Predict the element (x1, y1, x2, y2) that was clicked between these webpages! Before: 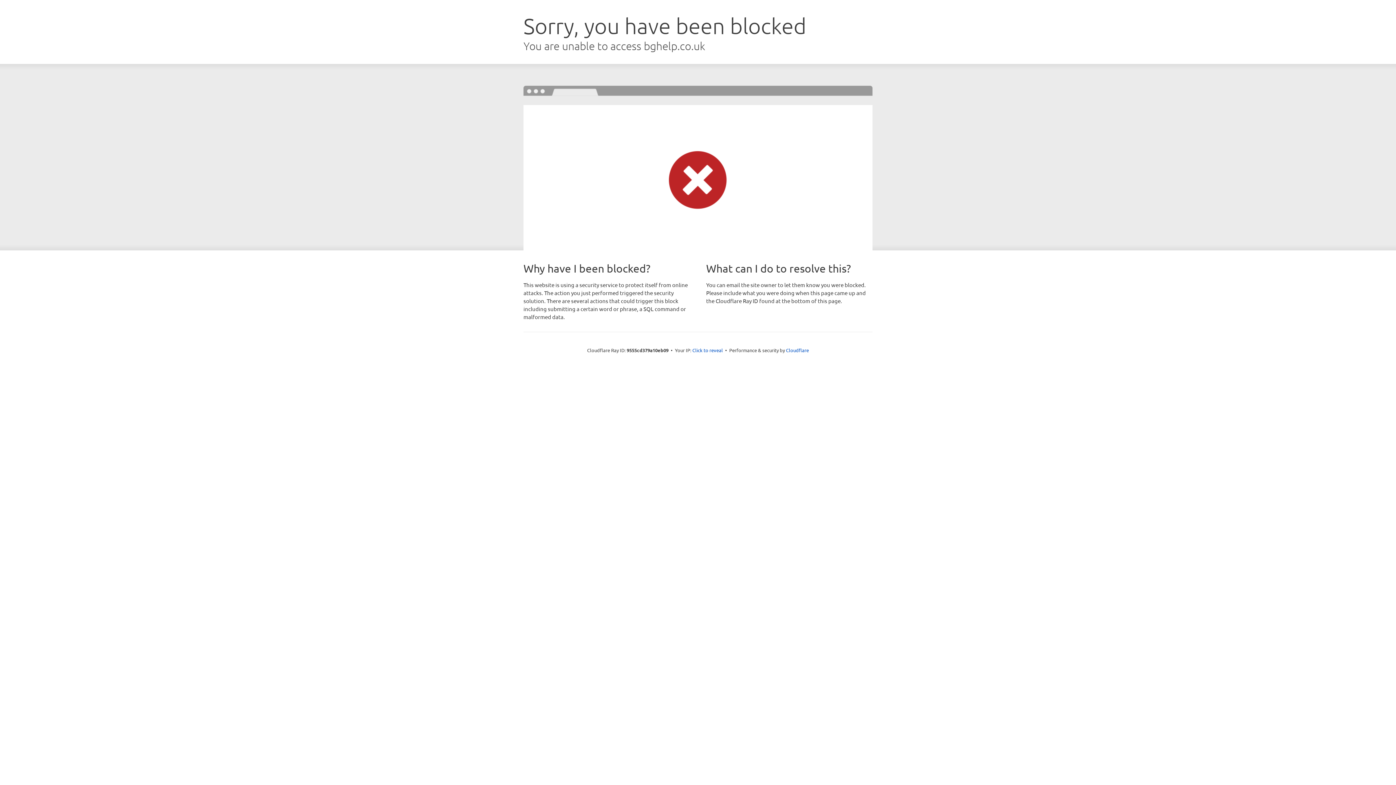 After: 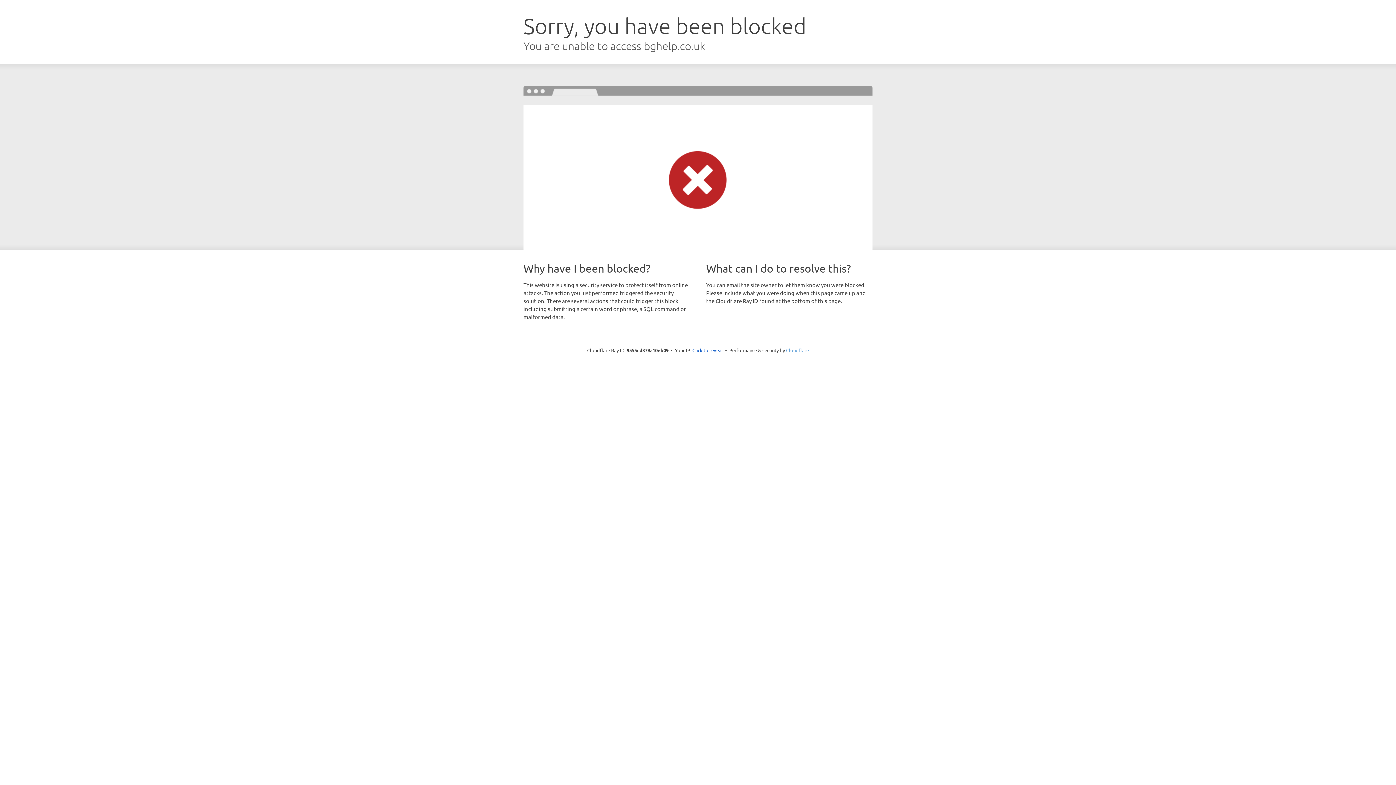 Action: label: Cloudflare bbox: (786, 347, 809, 353)